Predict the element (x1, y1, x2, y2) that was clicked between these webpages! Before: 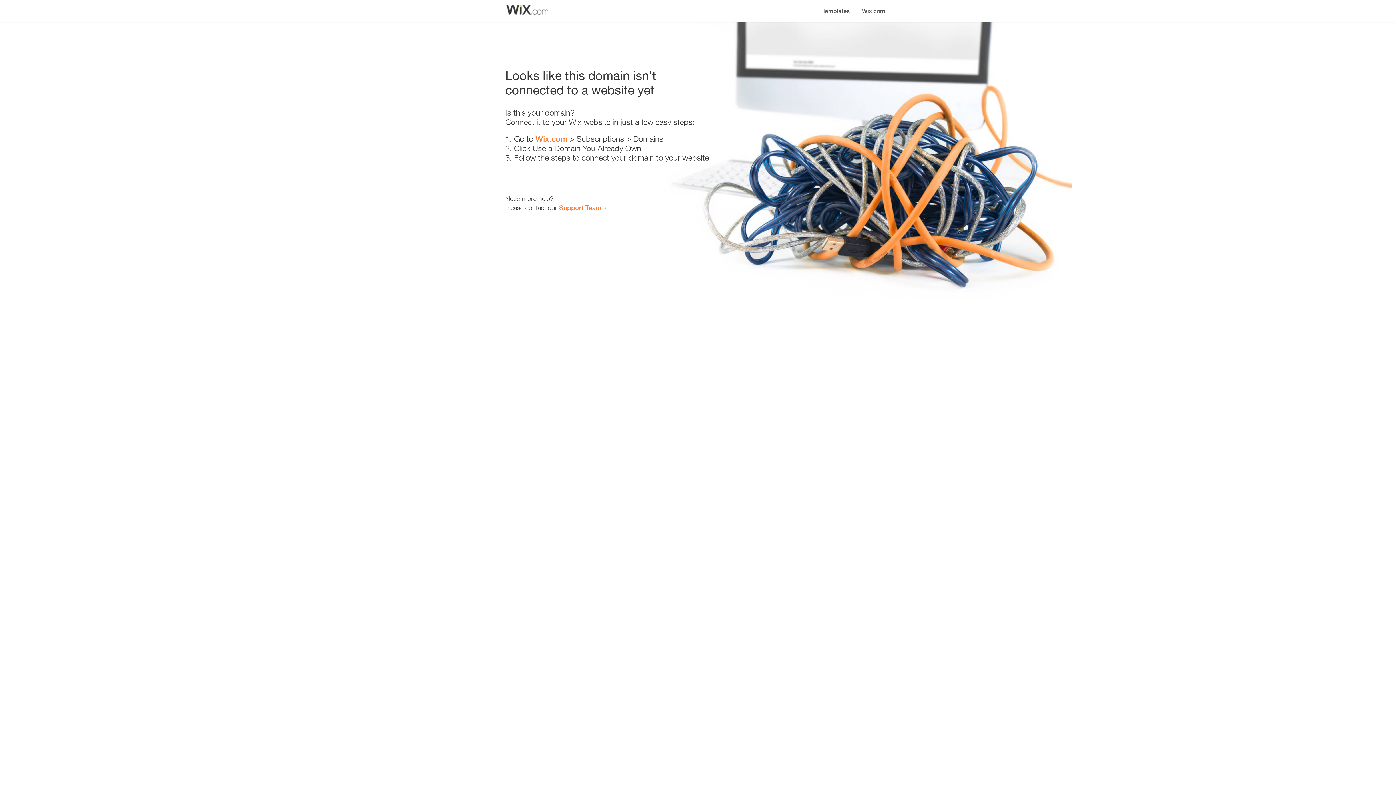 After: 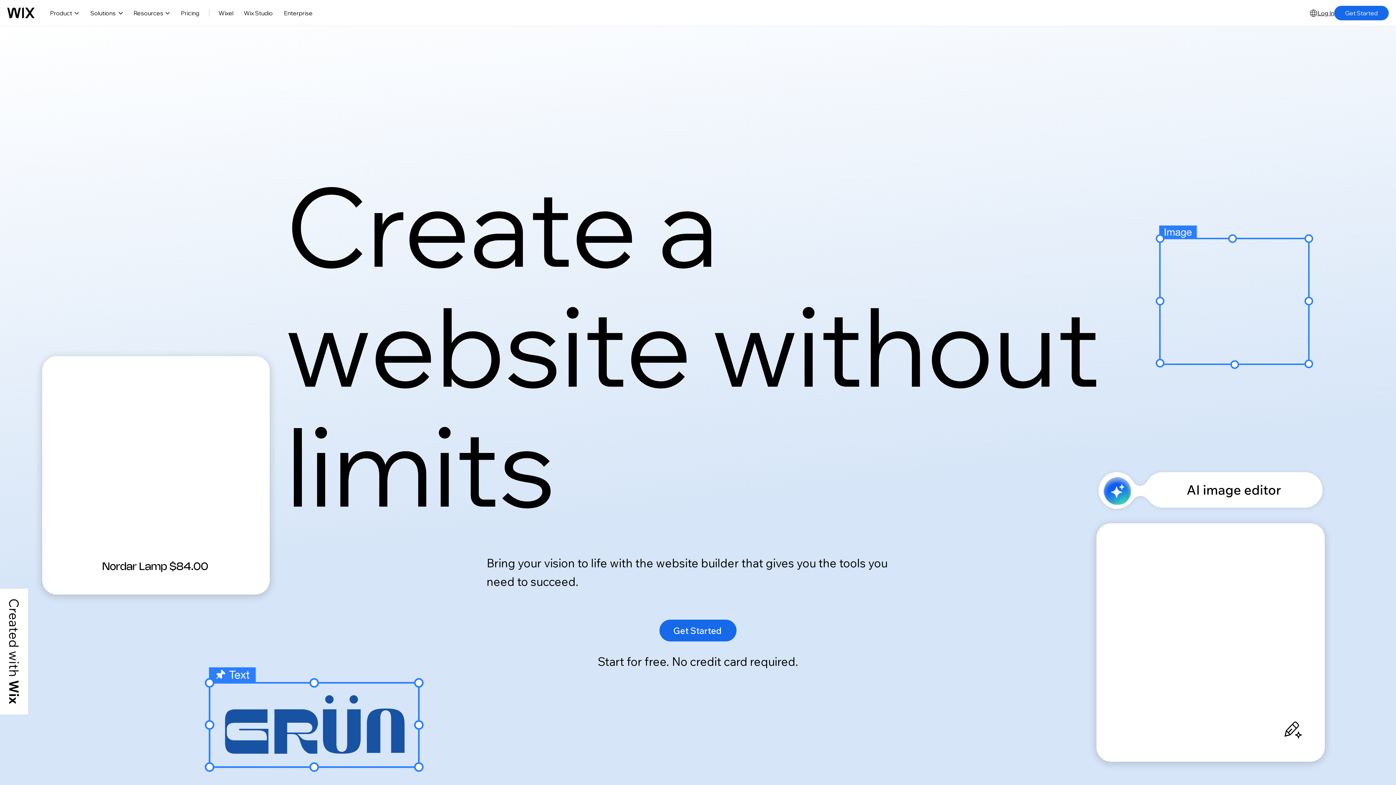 Action: bbox: (856, 0, 890, 14) label: Wix.com